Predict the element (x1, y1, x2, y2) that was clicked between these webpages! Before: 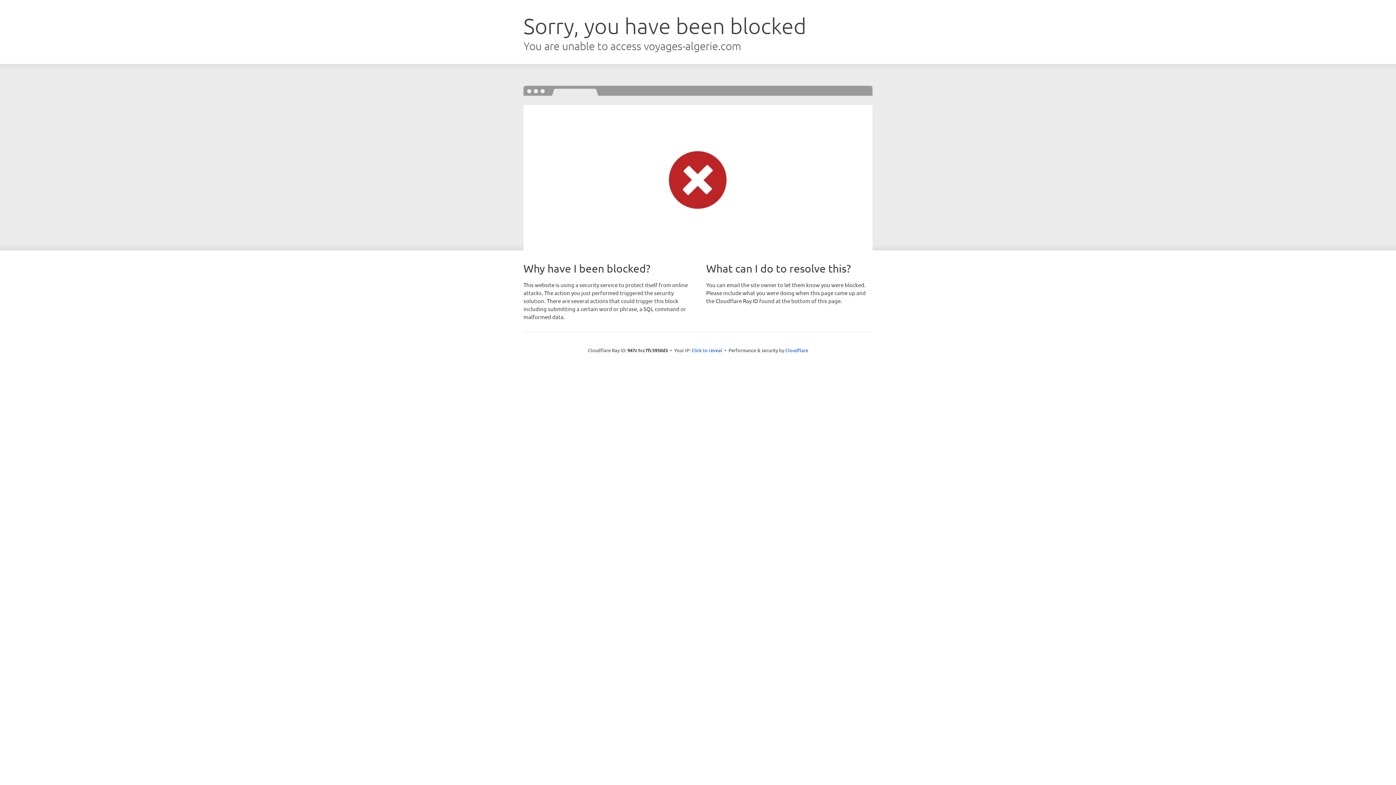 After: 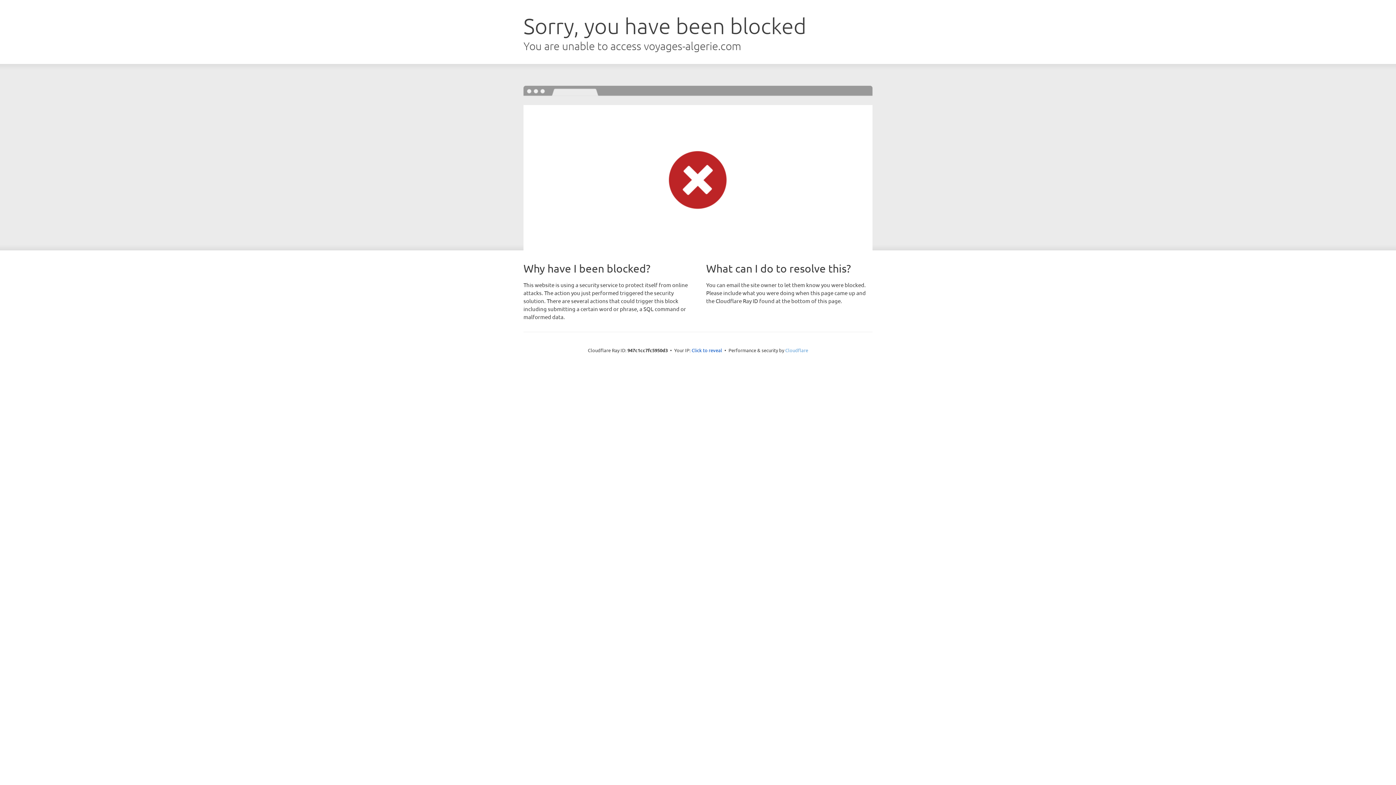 Action: label: Cloudflare bbox: (785, 347, 808, 353)